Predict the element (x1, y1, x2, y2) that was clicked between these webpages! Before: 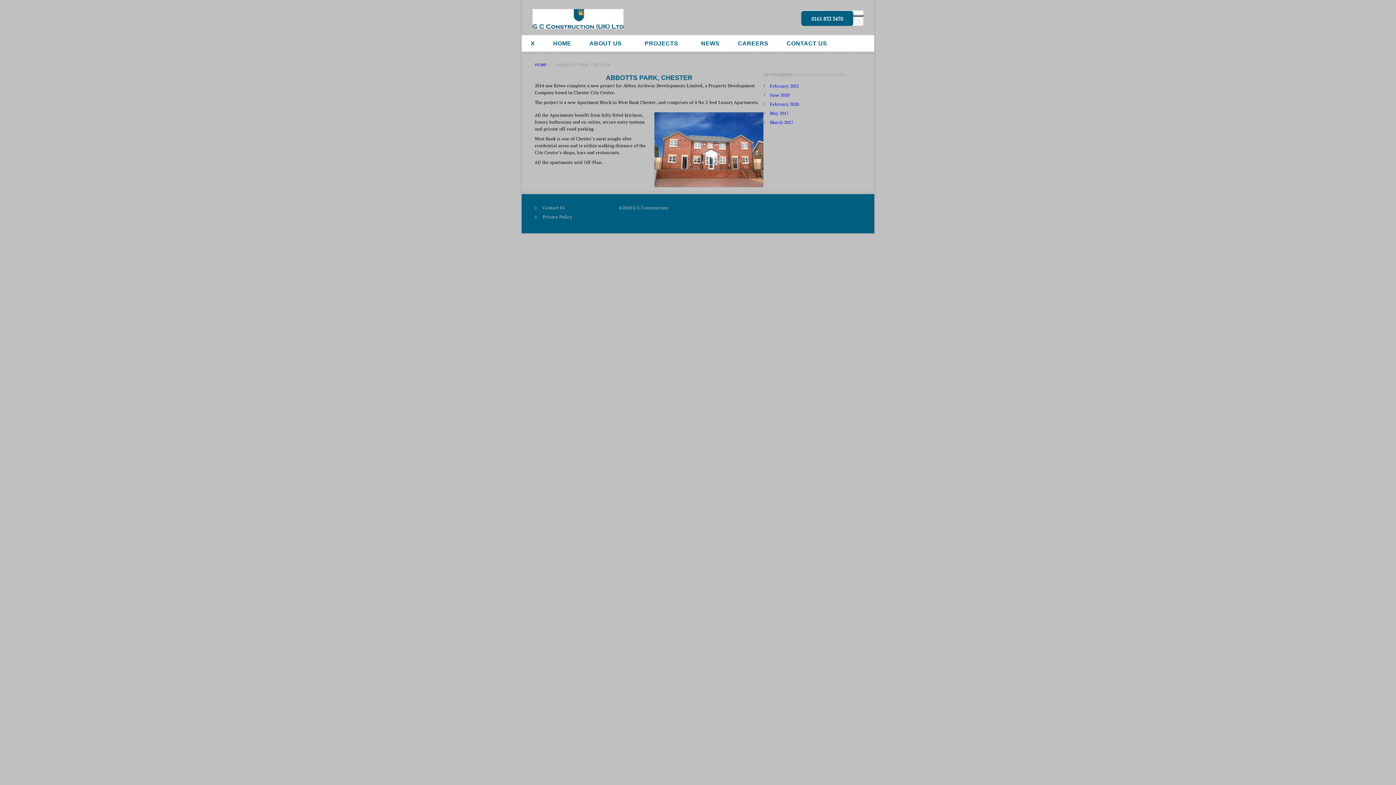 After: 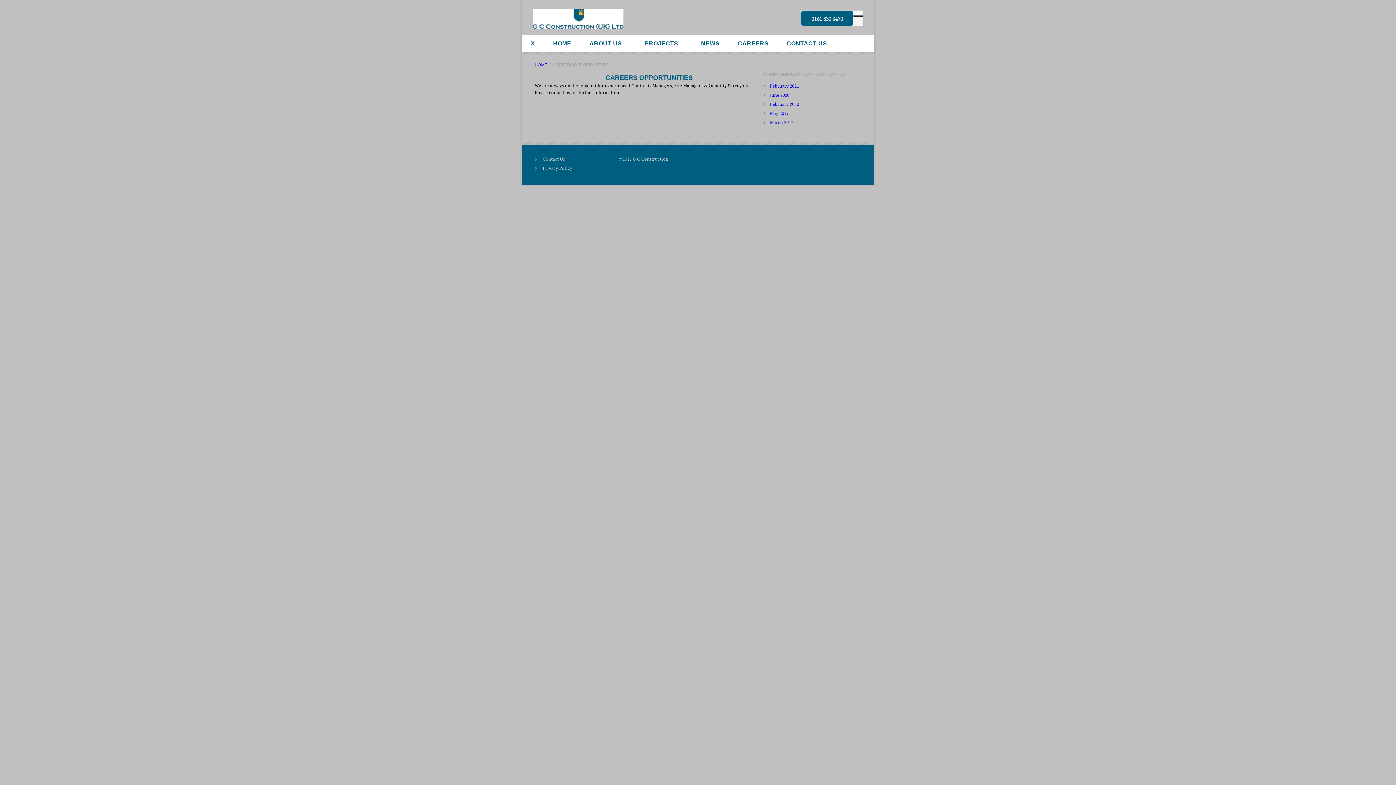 Action: label: CAREERS bbox: (728, 35, 777, 51)